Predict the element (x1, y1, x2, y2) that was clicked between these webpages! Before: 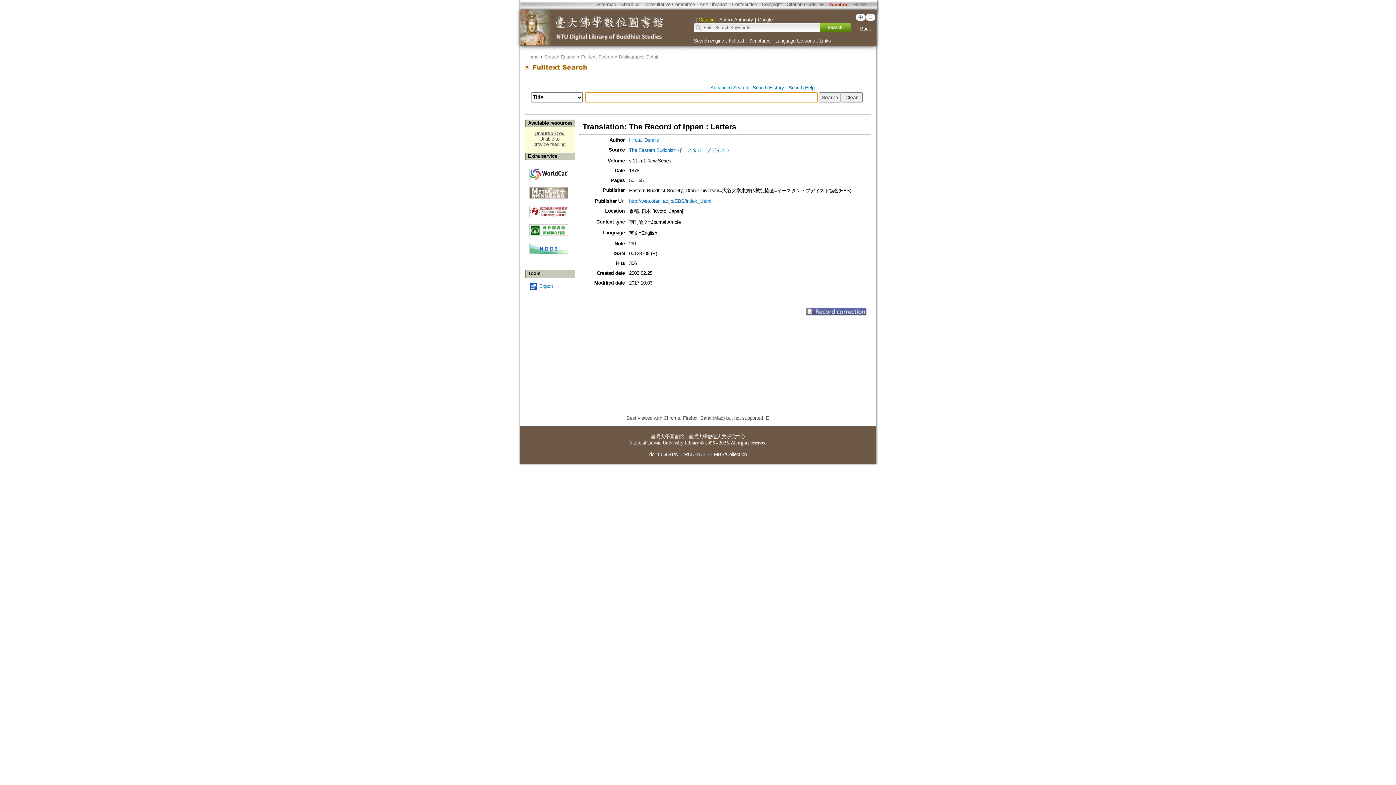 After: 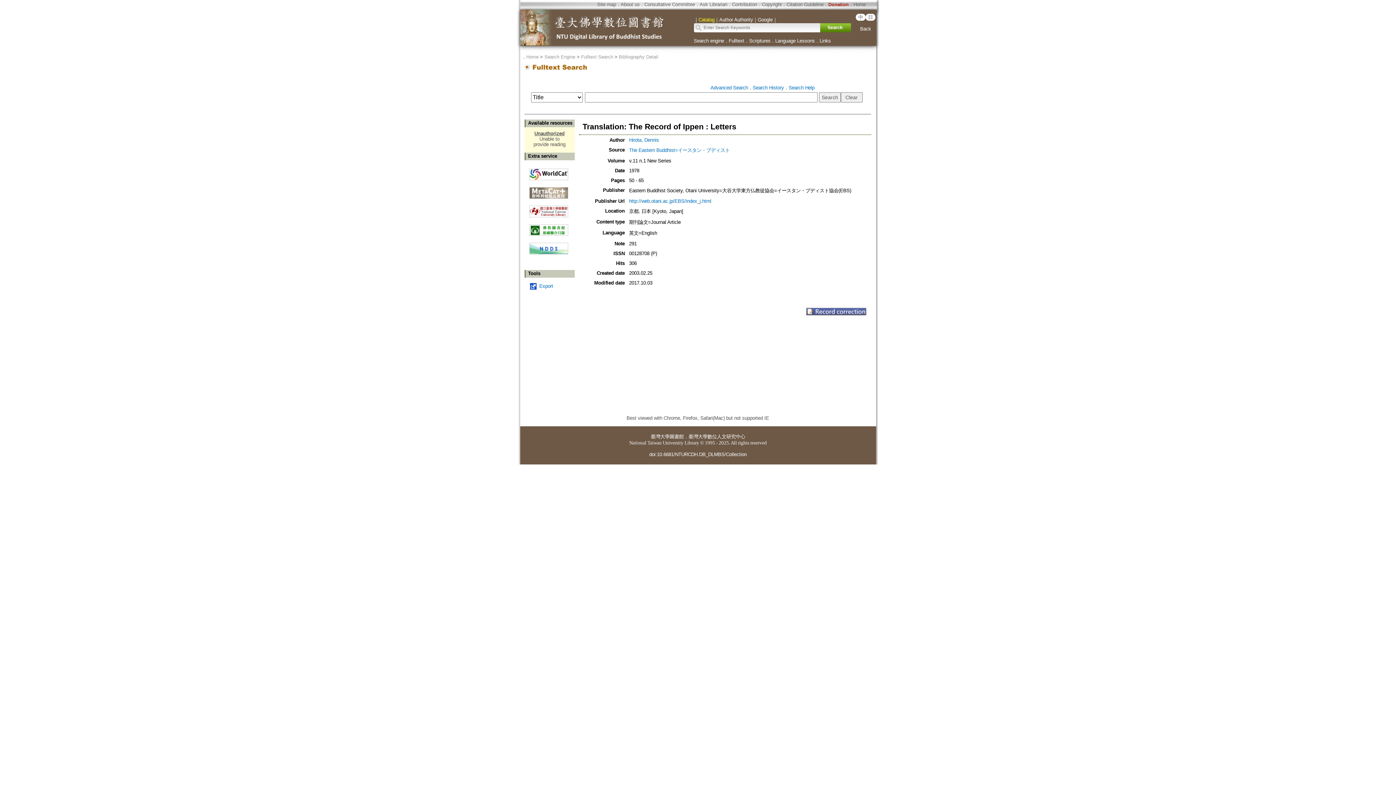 Action: bbox: (529, 165, 568, 180)